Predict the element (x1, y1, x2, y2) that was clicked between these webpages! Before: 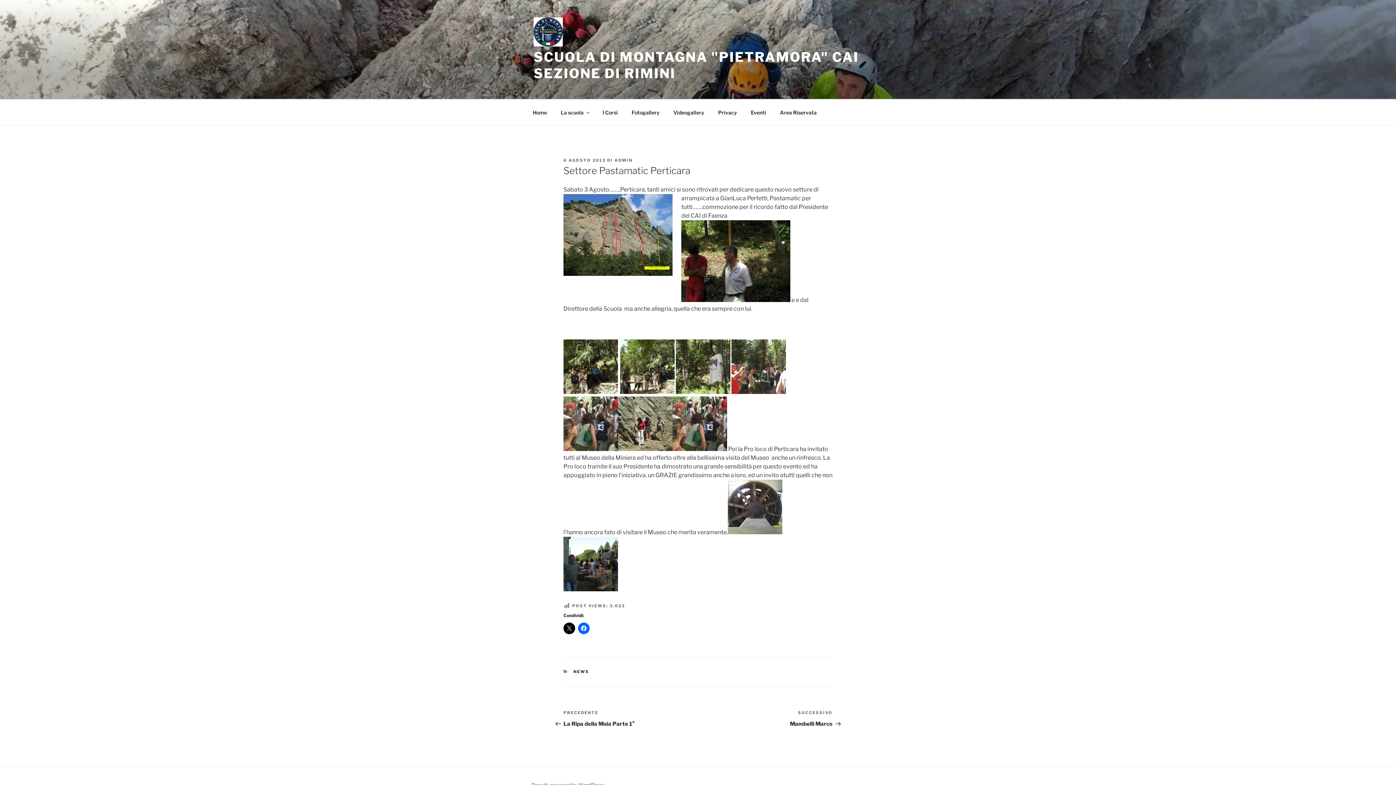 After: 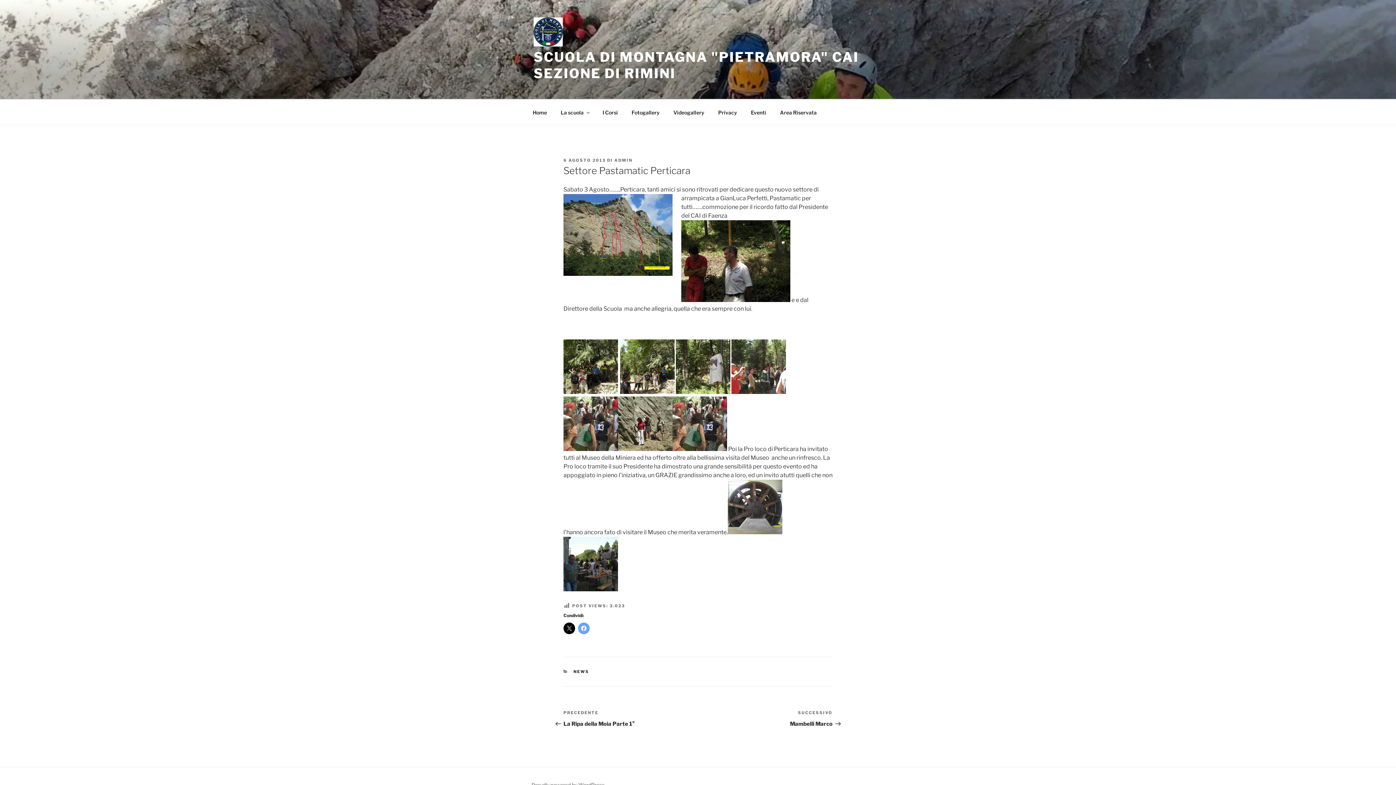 Action: bbox: (578, 622, 589, 634)